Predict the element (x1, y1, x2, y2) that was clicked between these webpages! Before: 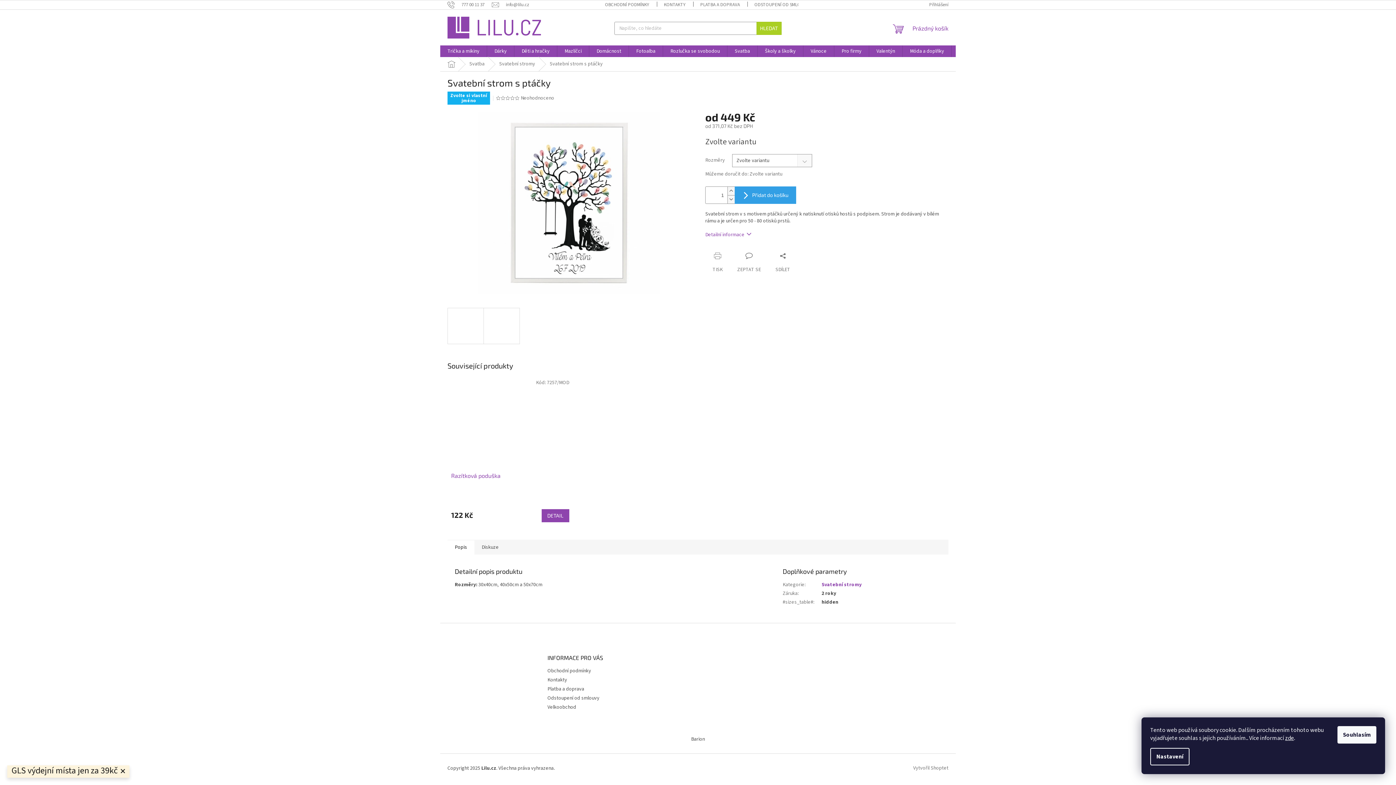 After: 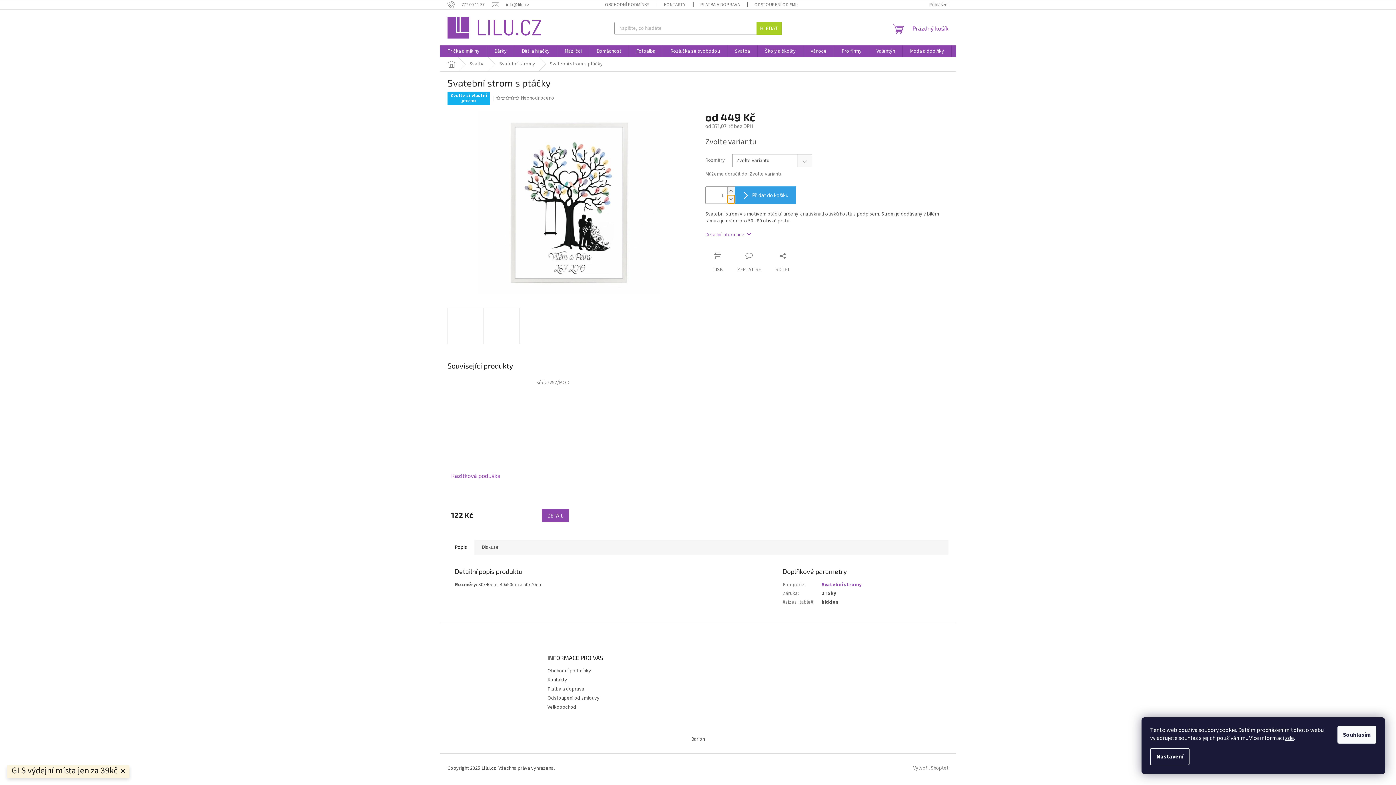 Action: label: Snížit množství o 1 bbox: (727, 195, 734, 203)